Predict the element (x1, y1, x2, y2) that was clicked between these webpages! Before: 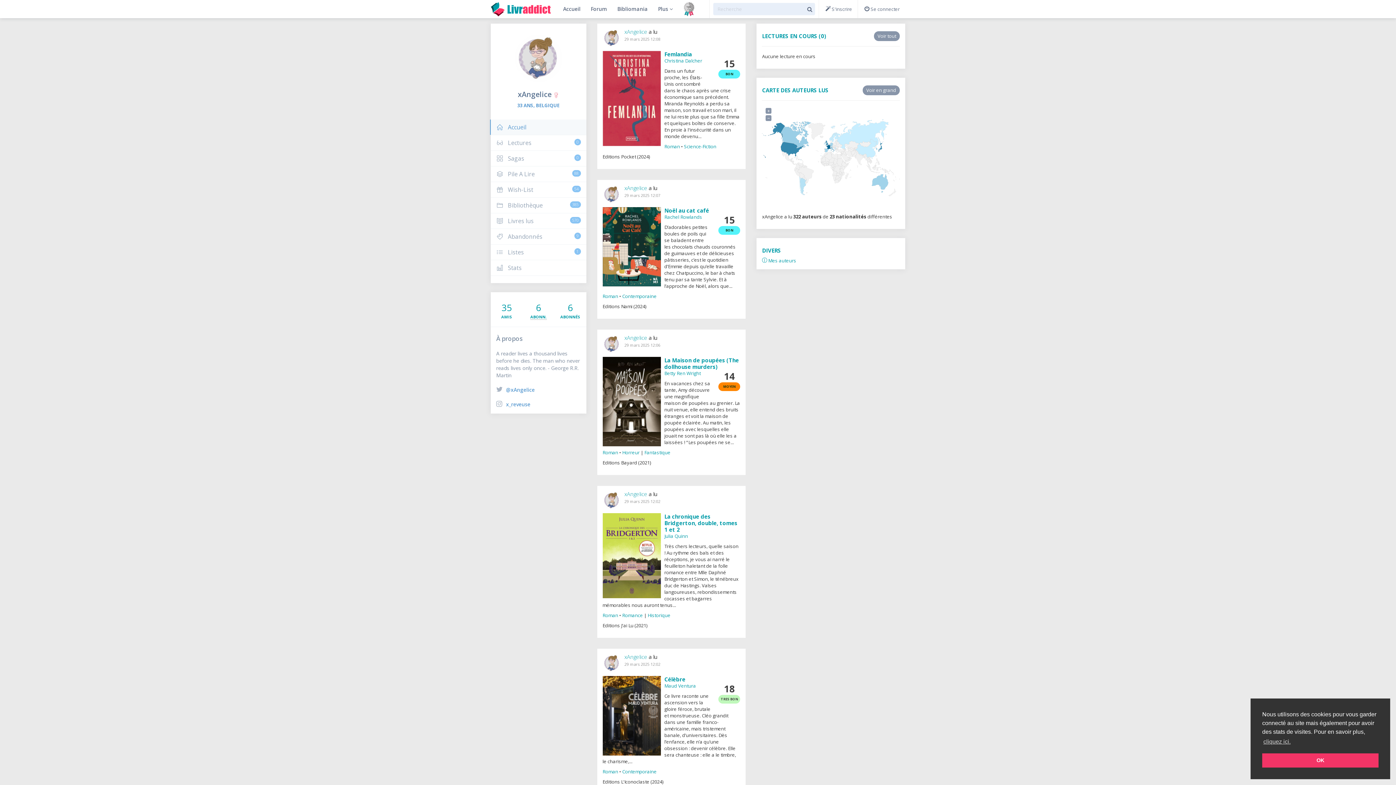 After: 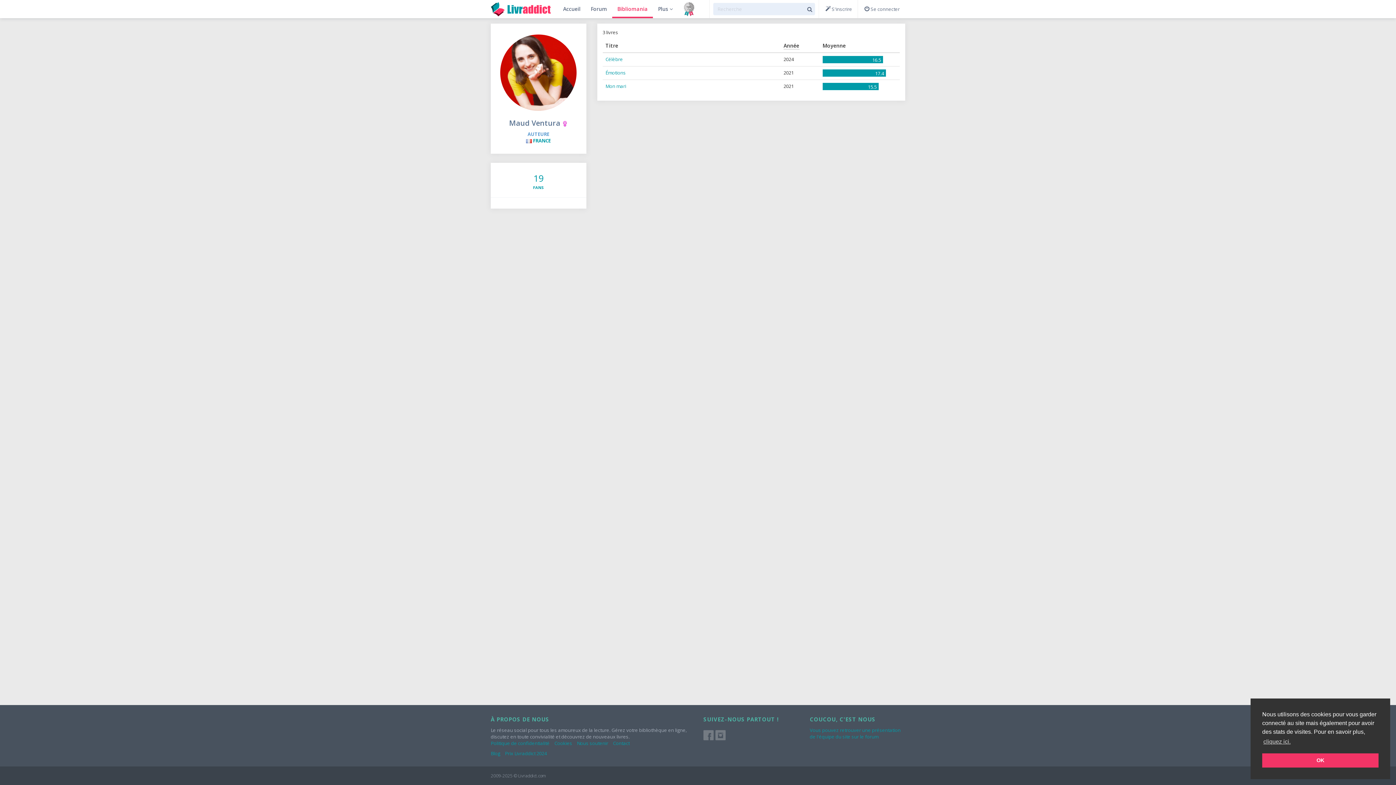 Action: label: Maud Ventura bbox: (664, 682, 696, 689)